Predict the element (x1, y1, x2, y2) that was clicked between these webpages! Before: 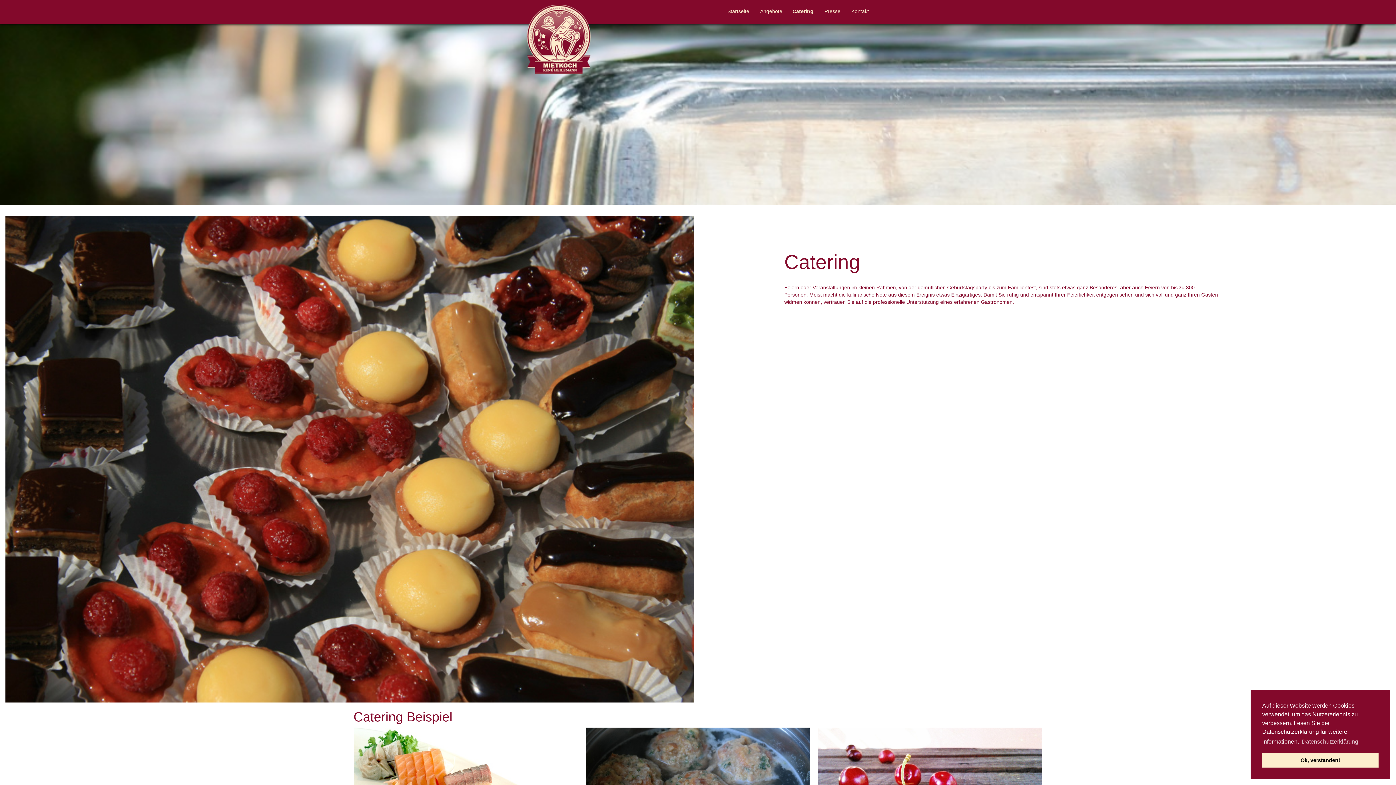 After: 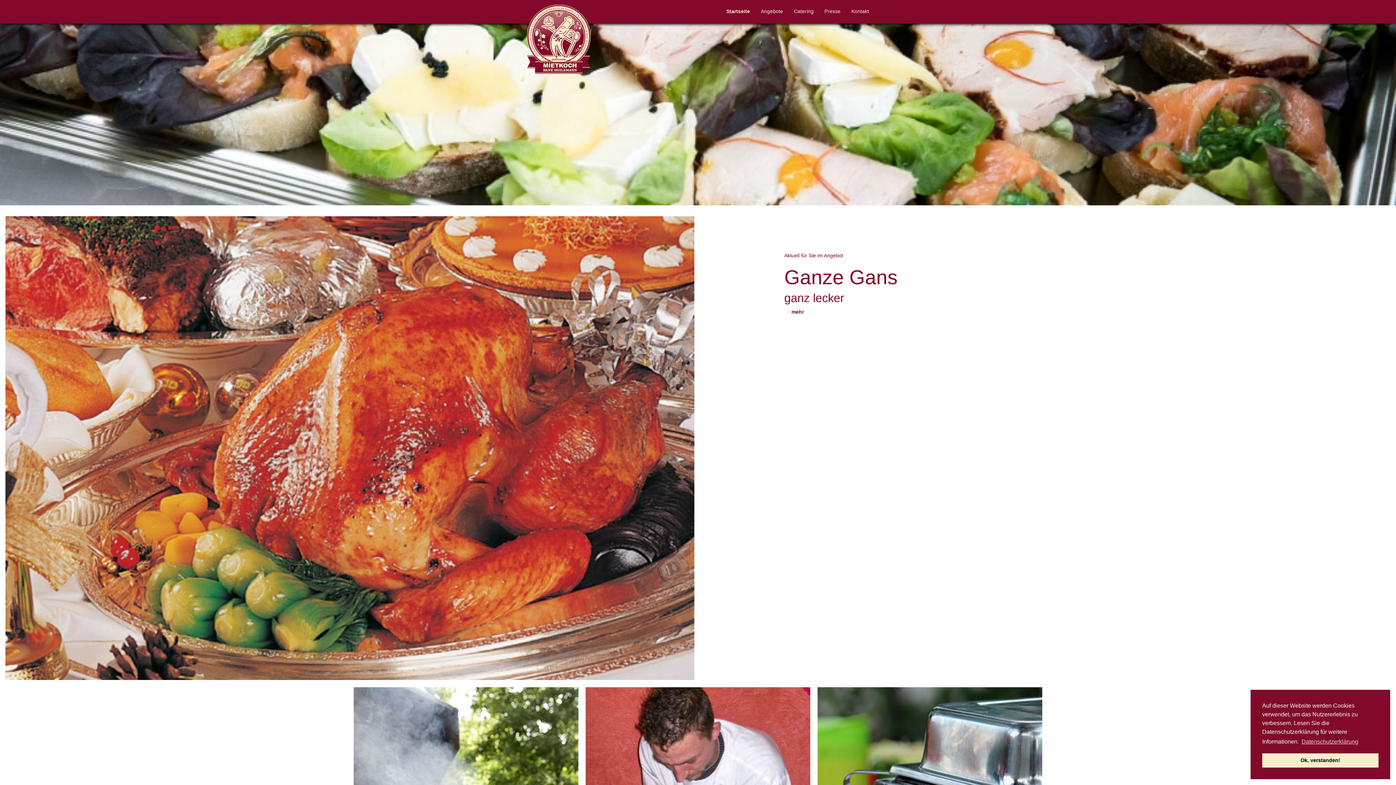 Action: label: Start­sei­te bbox: (722, 4, 754, 15)